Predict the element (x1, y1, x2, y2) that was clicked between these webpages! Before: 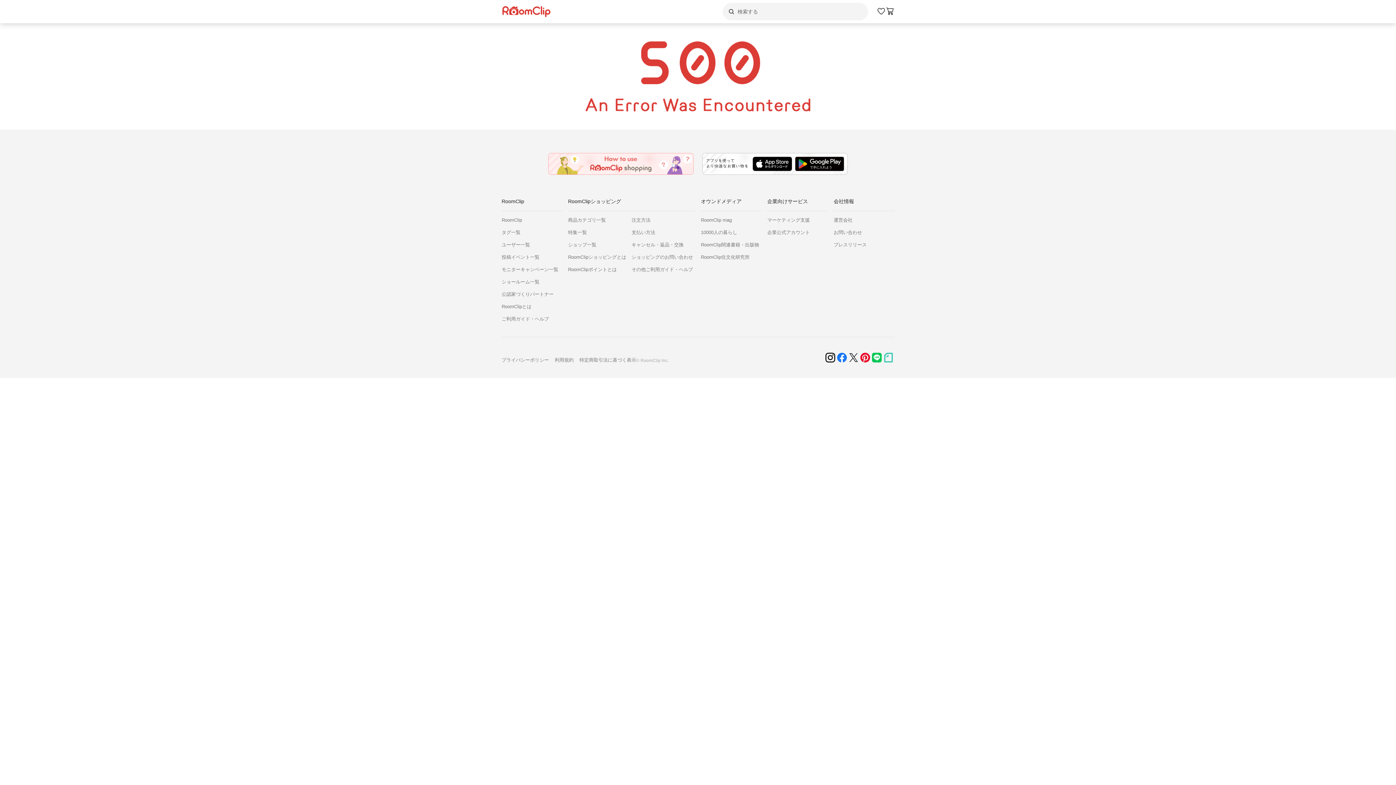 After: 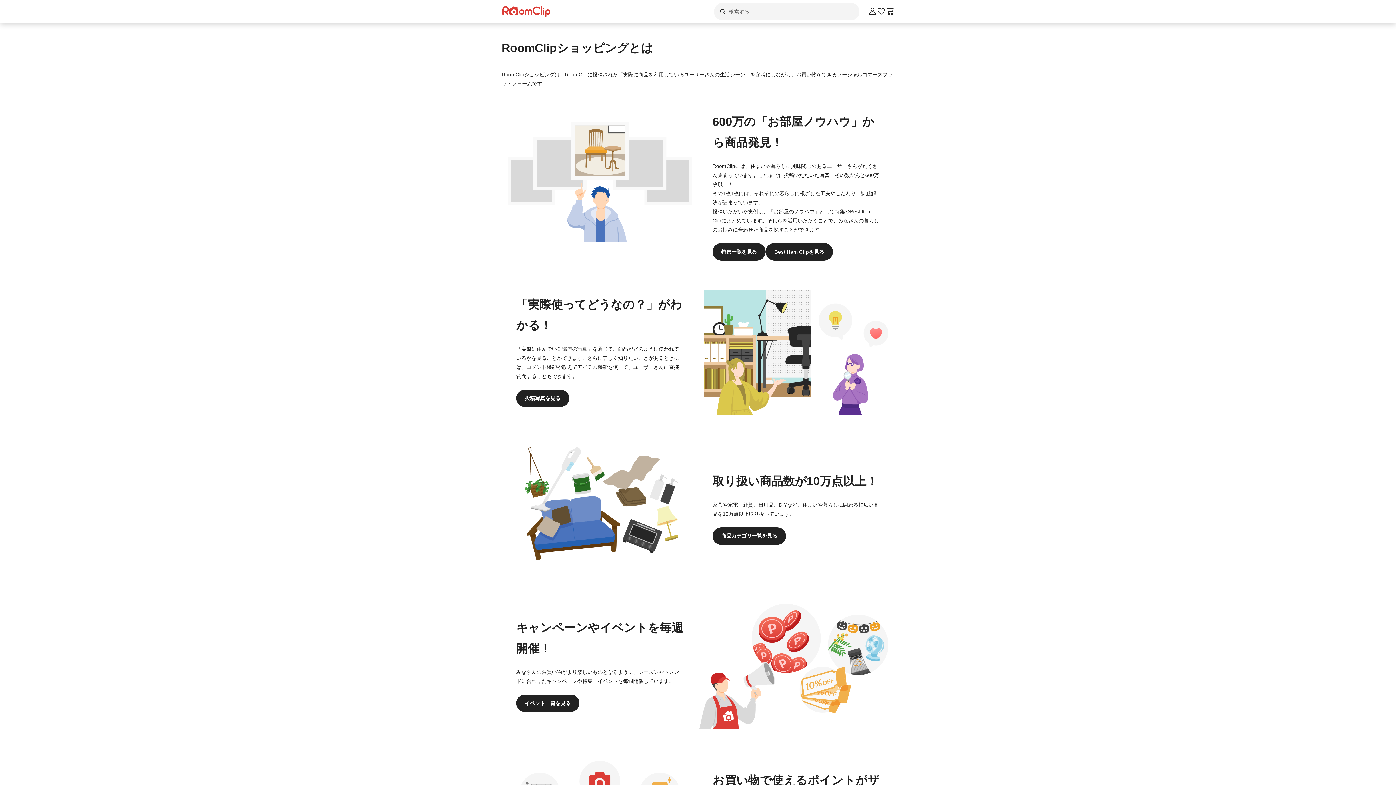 Action: bbox: (548, 153, 693, 175)